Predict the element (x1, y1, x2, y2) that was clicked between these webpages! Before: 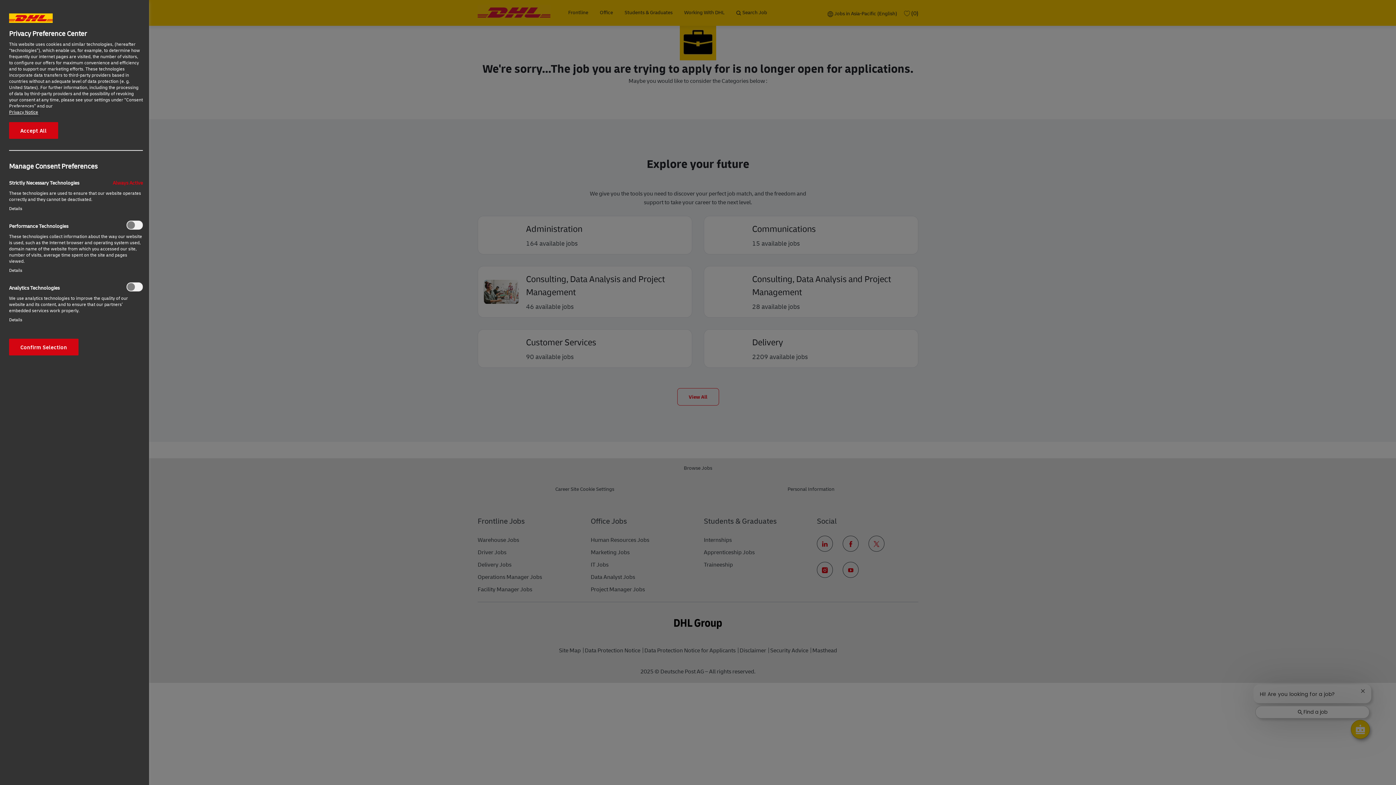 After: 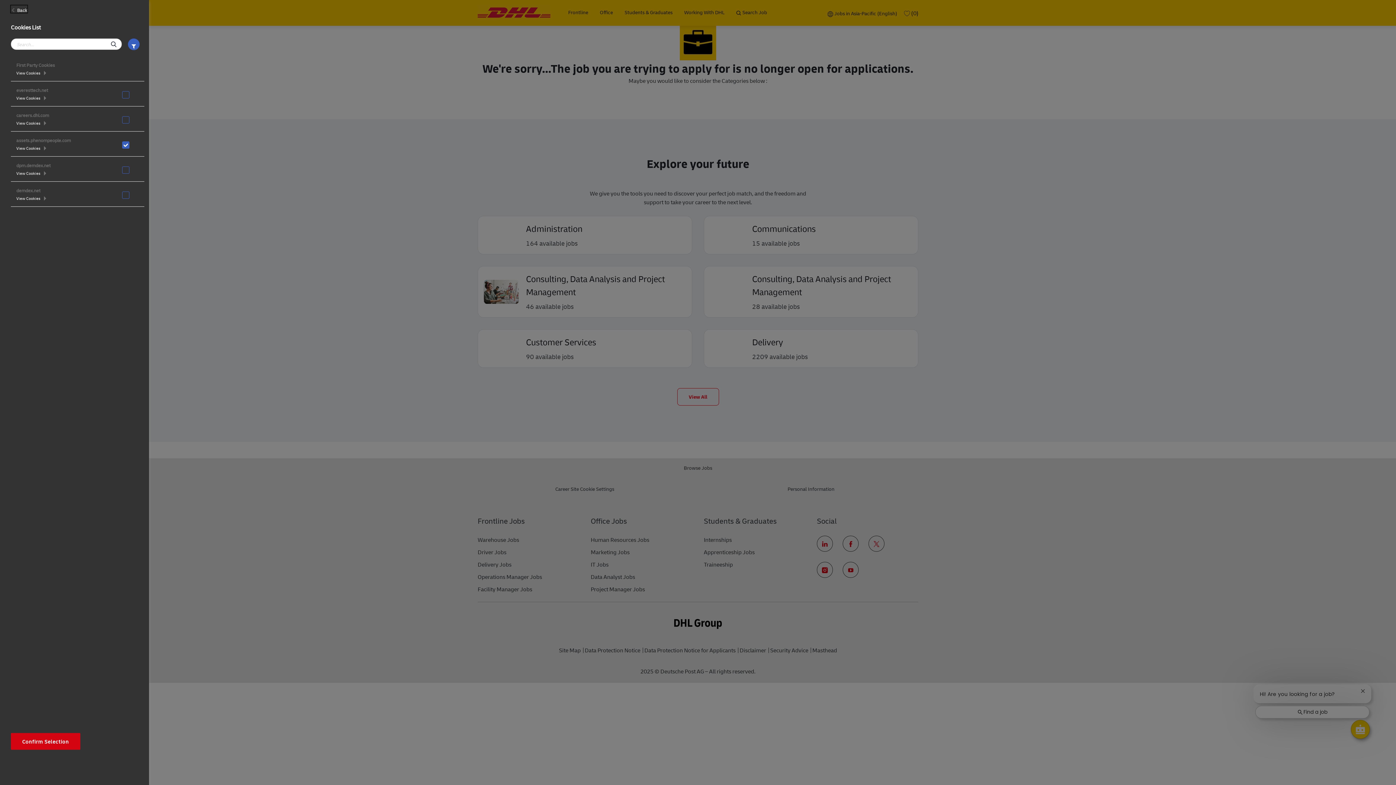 Action: label: Details‎ bbox: (9, 316, 22, 322)